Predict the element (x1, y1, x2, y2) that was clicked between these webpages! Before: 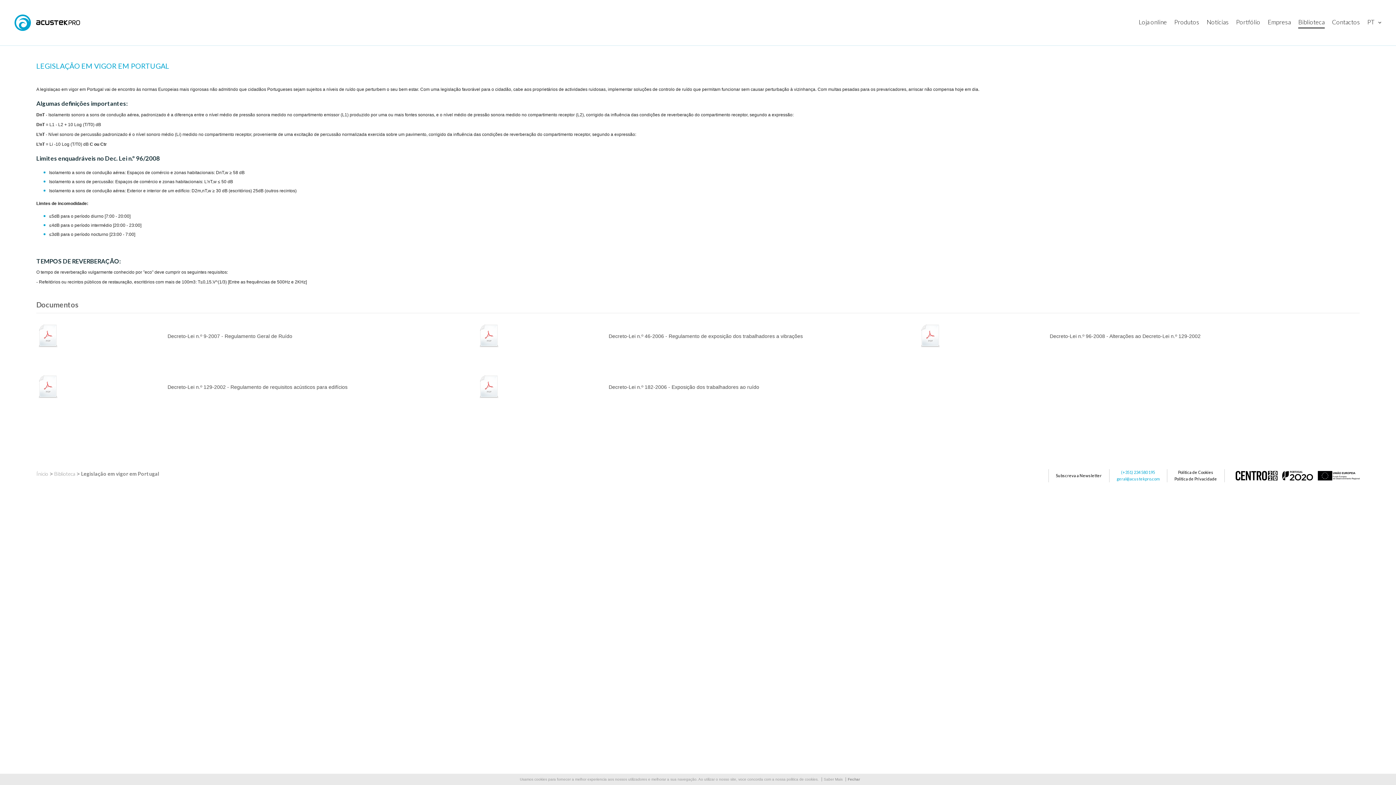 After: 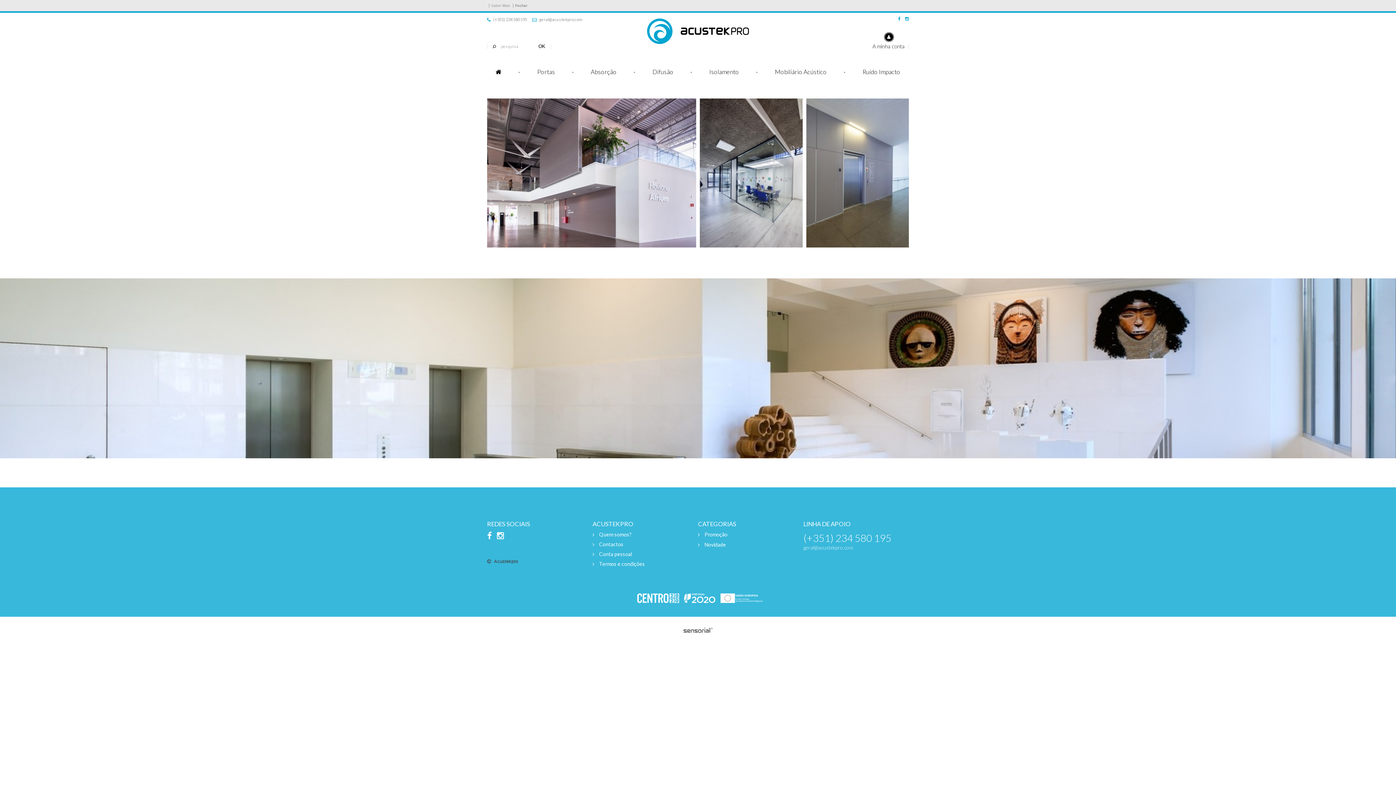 Action: label: Loja online bbox: (1138, 18, 1167, 28)